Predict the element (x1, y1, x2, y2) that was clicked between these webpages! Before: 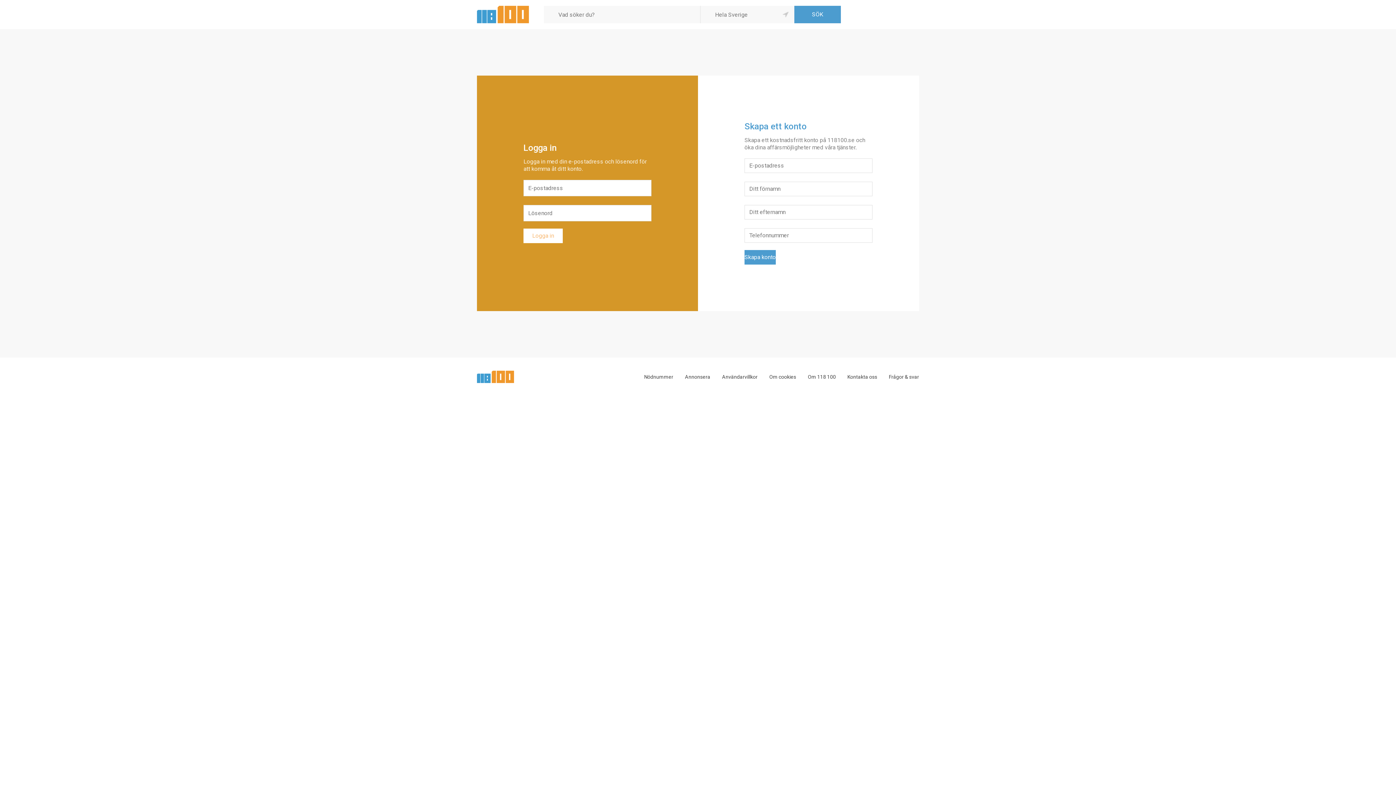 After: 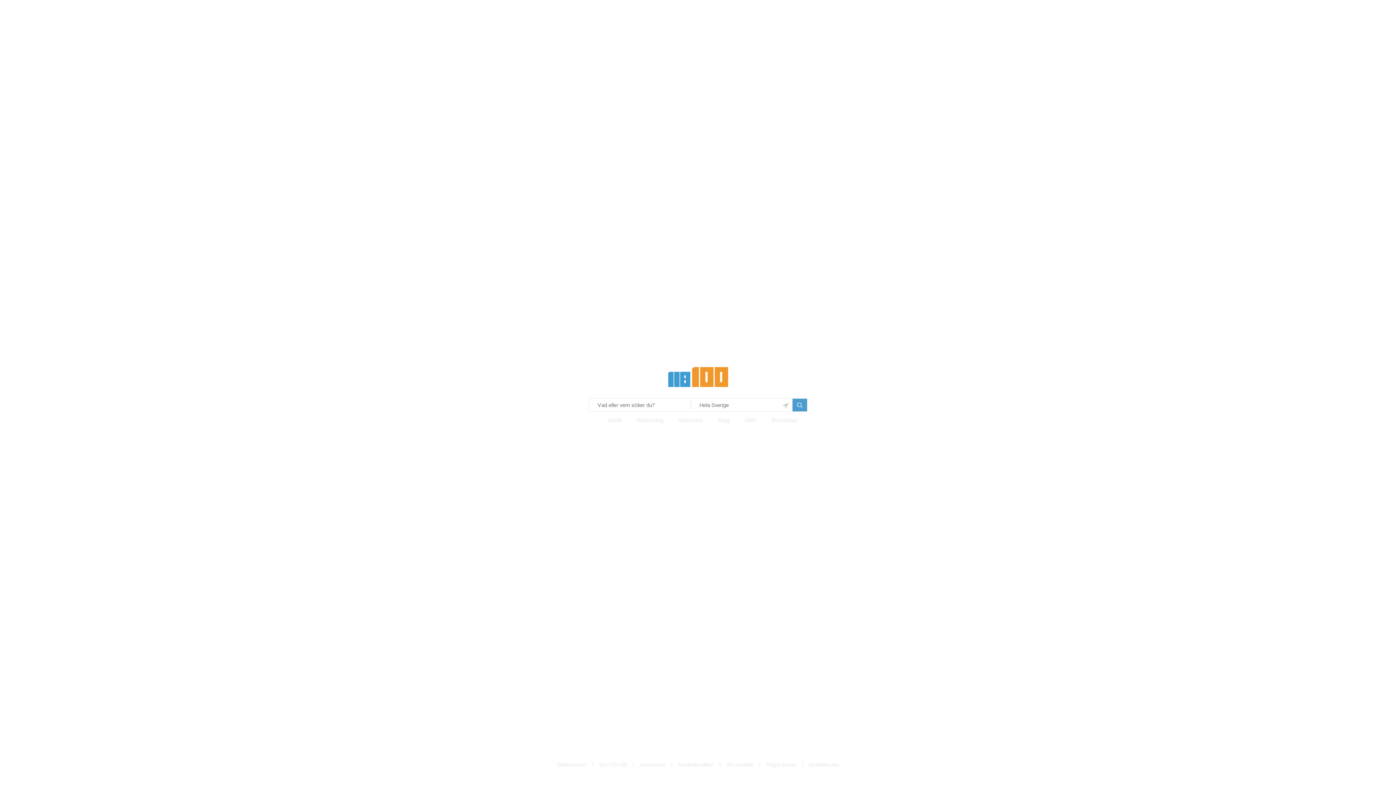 Action: bbox: (477, 5, 529, 12)